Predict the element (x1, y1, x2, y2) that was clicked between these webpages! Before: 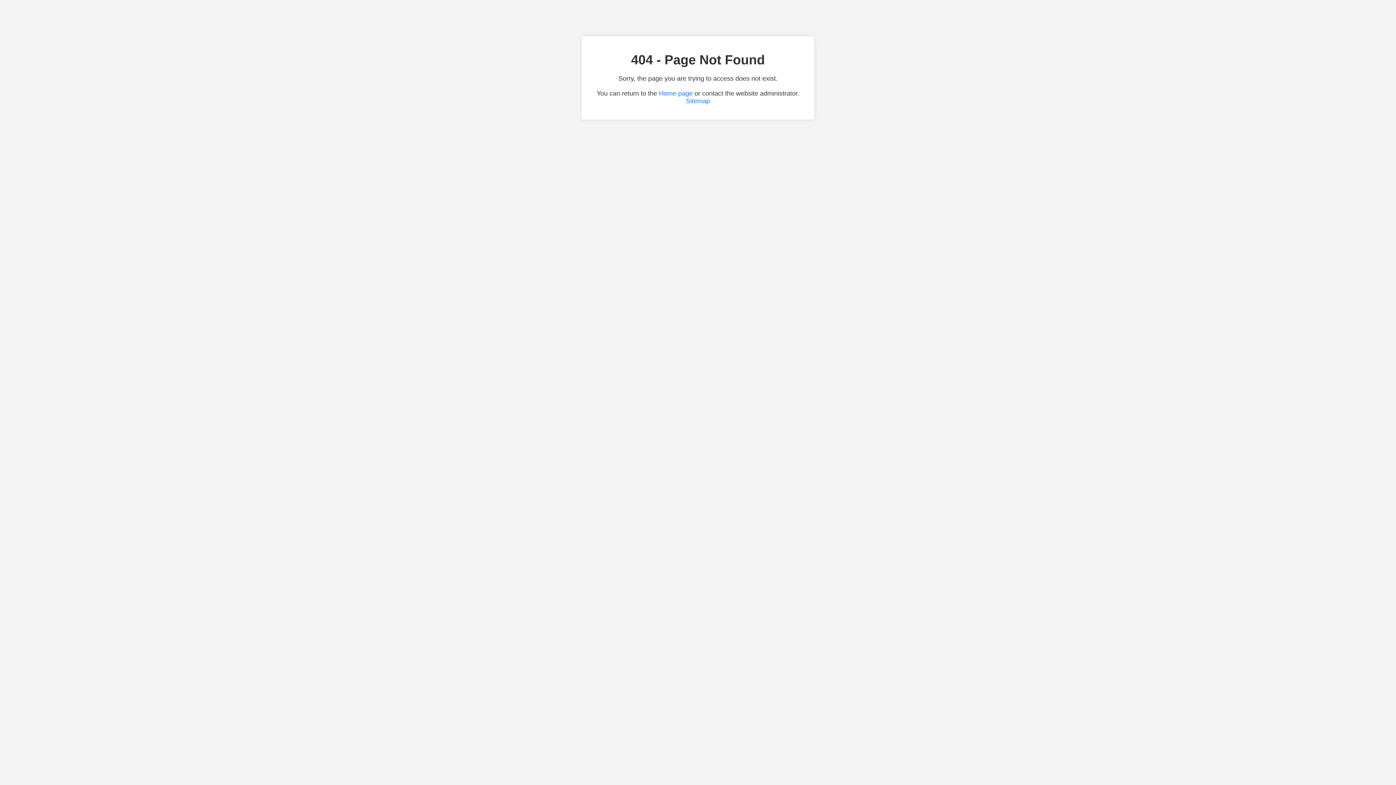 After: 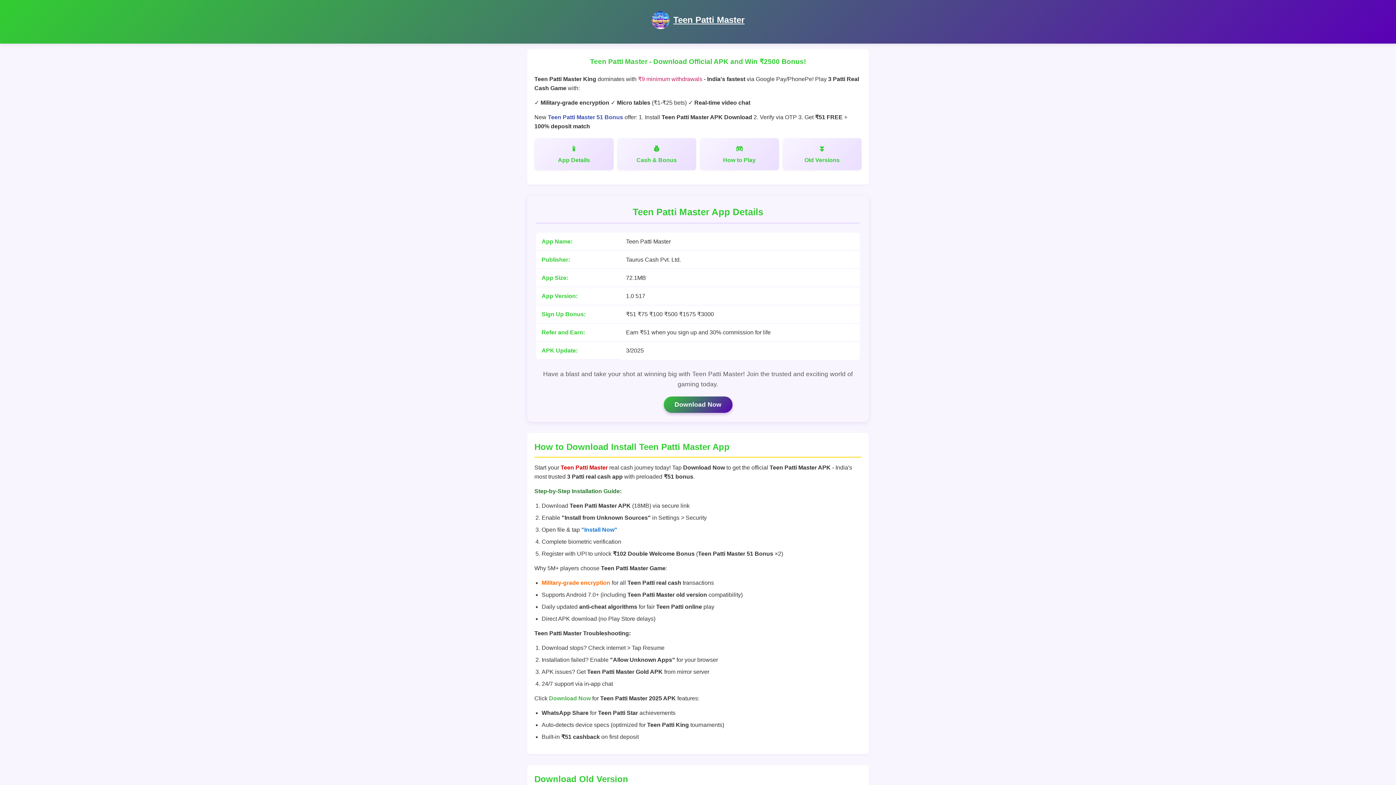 Action: label: Home page bbox: (659, 89, 692, 97)